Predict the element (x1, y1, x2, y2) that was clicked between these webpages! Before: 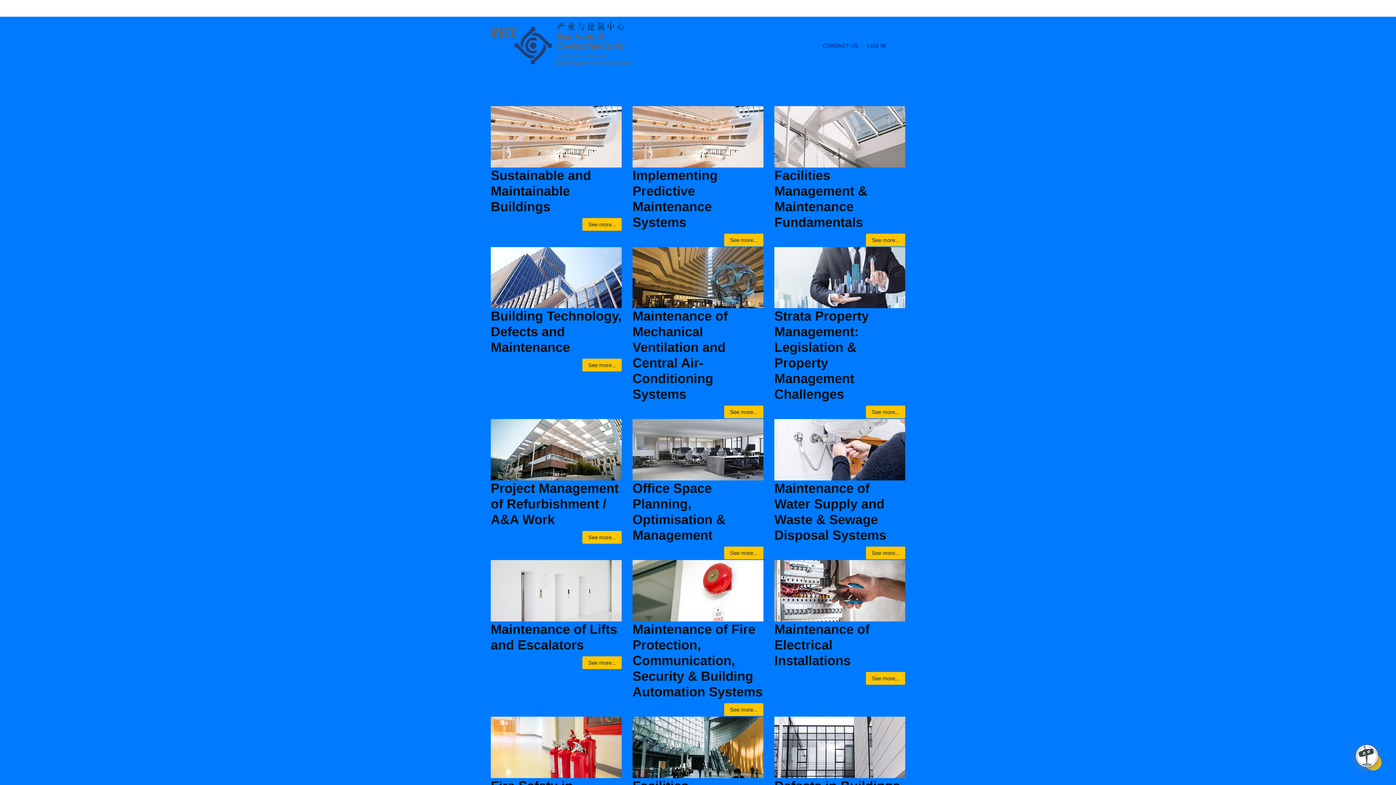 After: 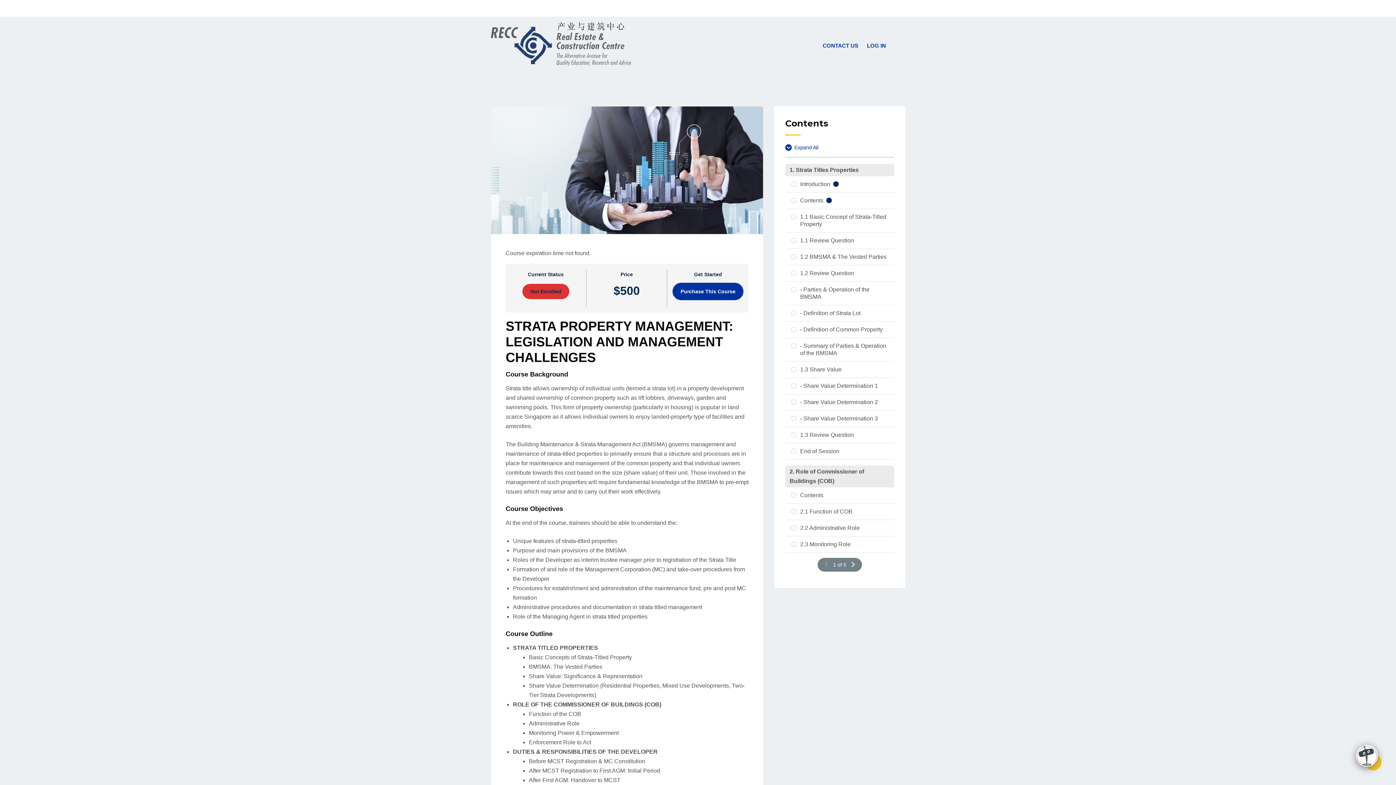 Action: label: See more... bbox: (866, 405, 905, 418)